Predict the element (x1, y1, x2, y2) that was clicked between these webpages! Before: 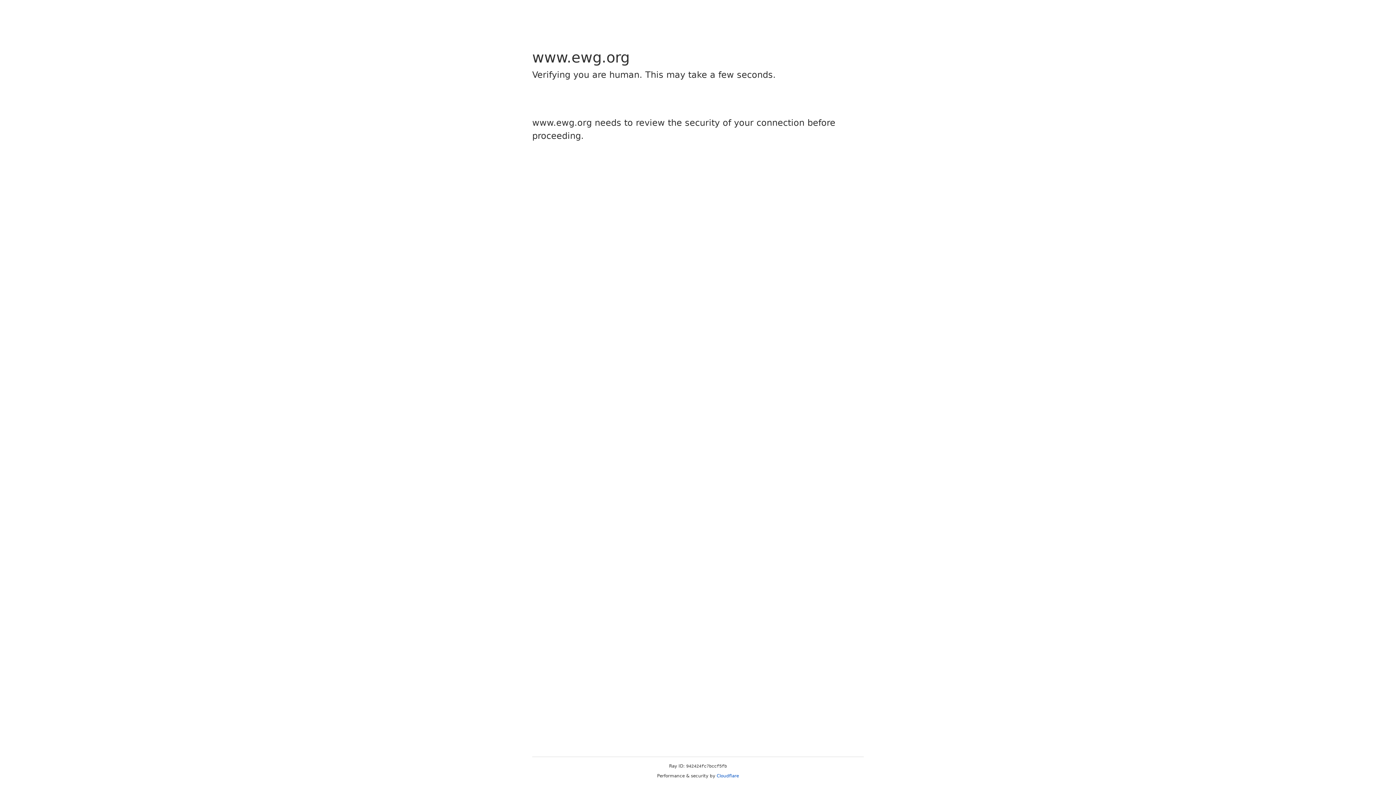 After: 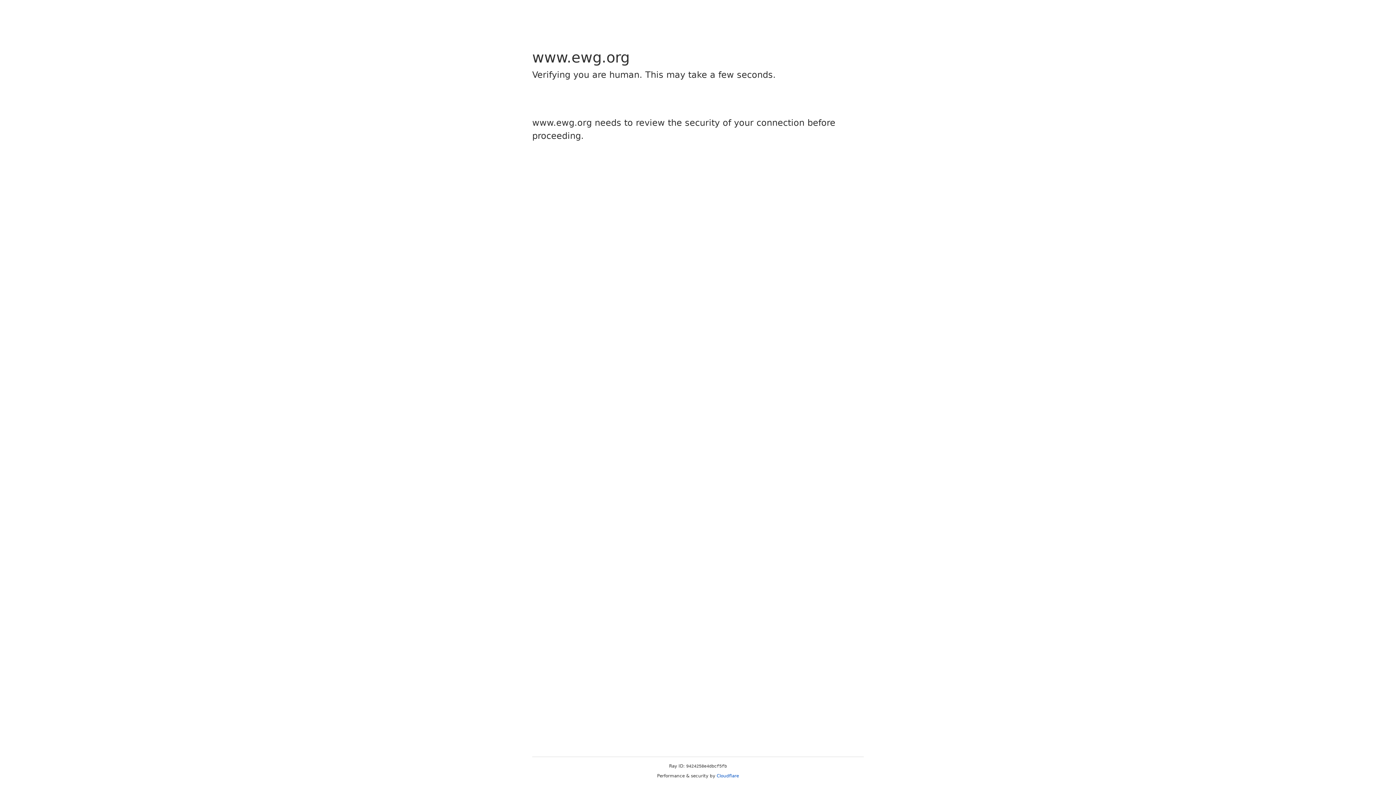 Action: bbox: (716, 773, 739, 778) label: Cloudflare